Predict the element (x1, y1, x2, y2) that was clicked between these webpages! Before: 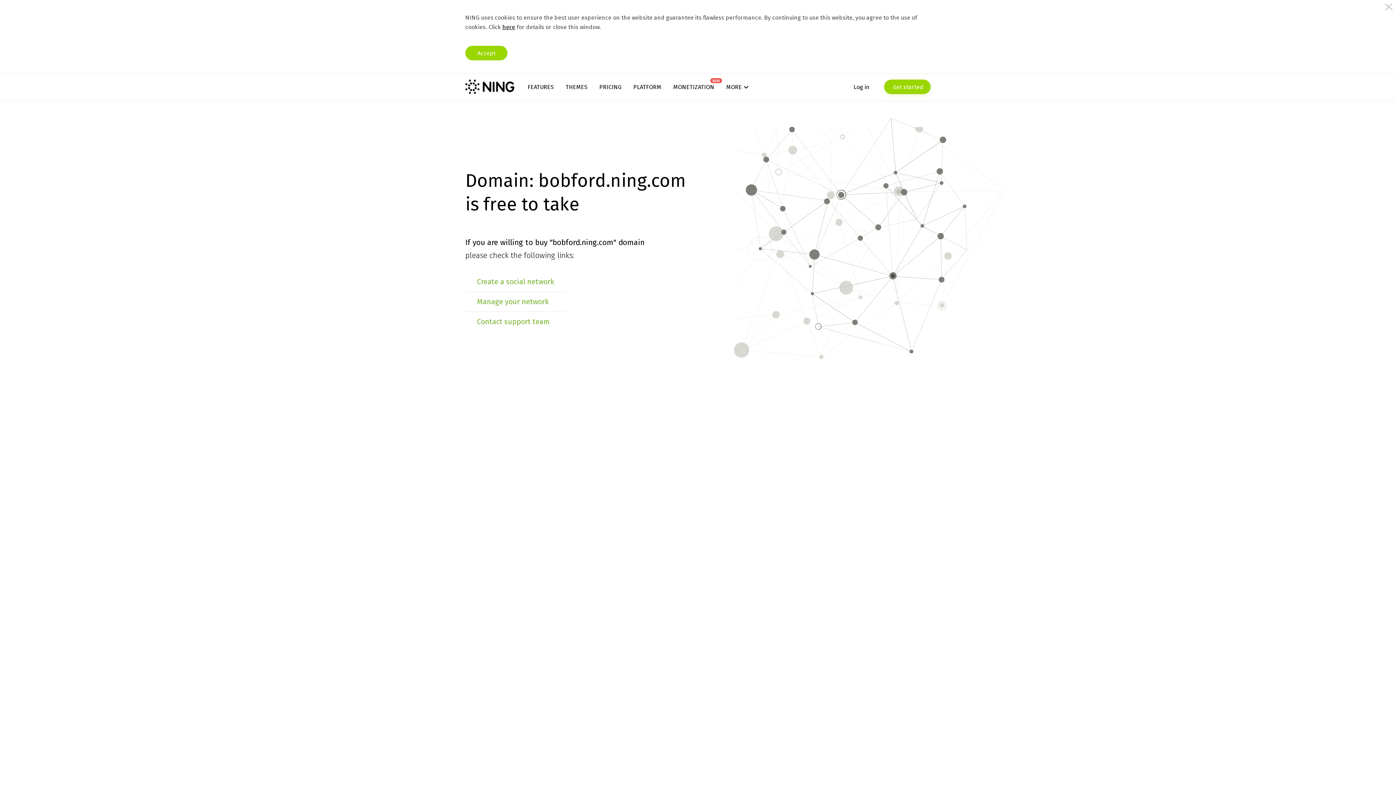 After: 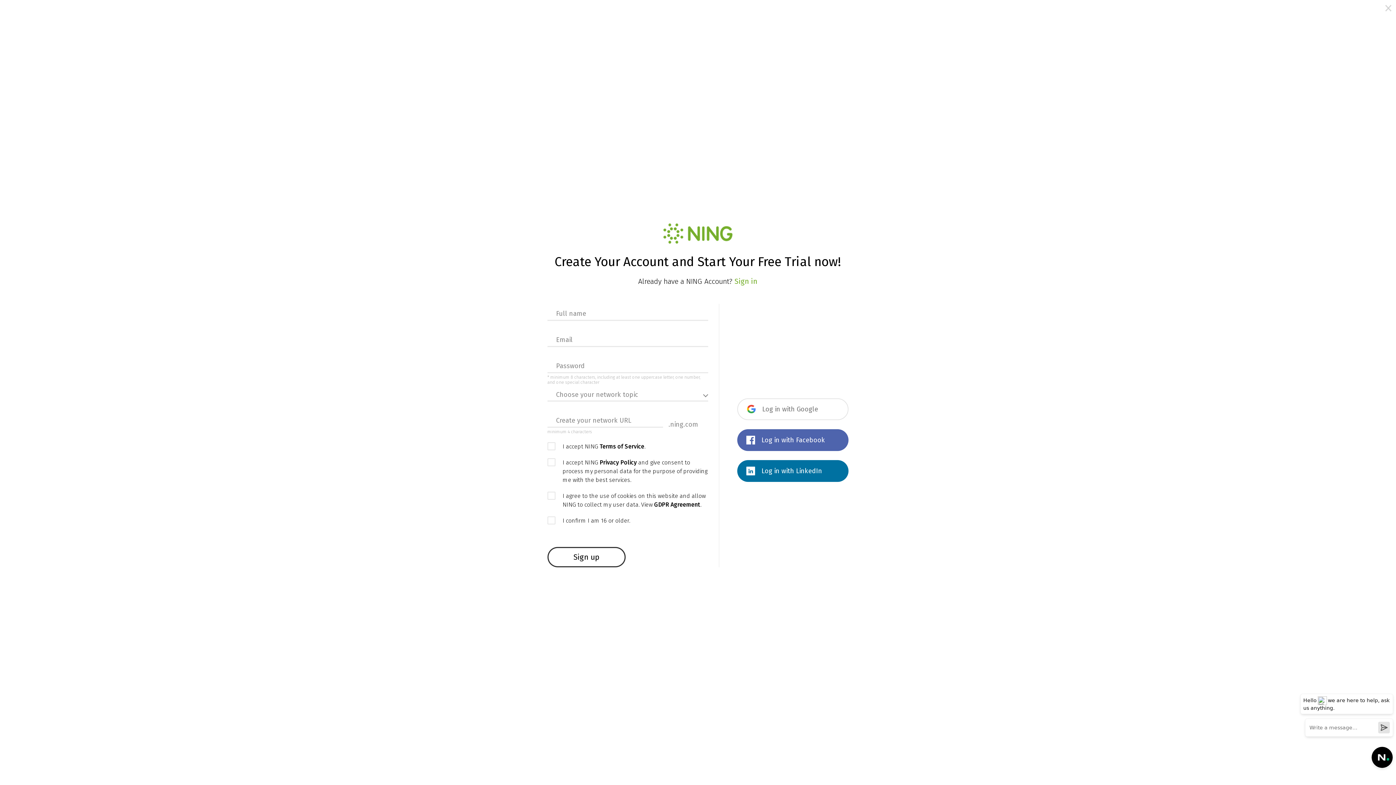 Action: bbox: (884, 79, 930, 94) label:  Get started